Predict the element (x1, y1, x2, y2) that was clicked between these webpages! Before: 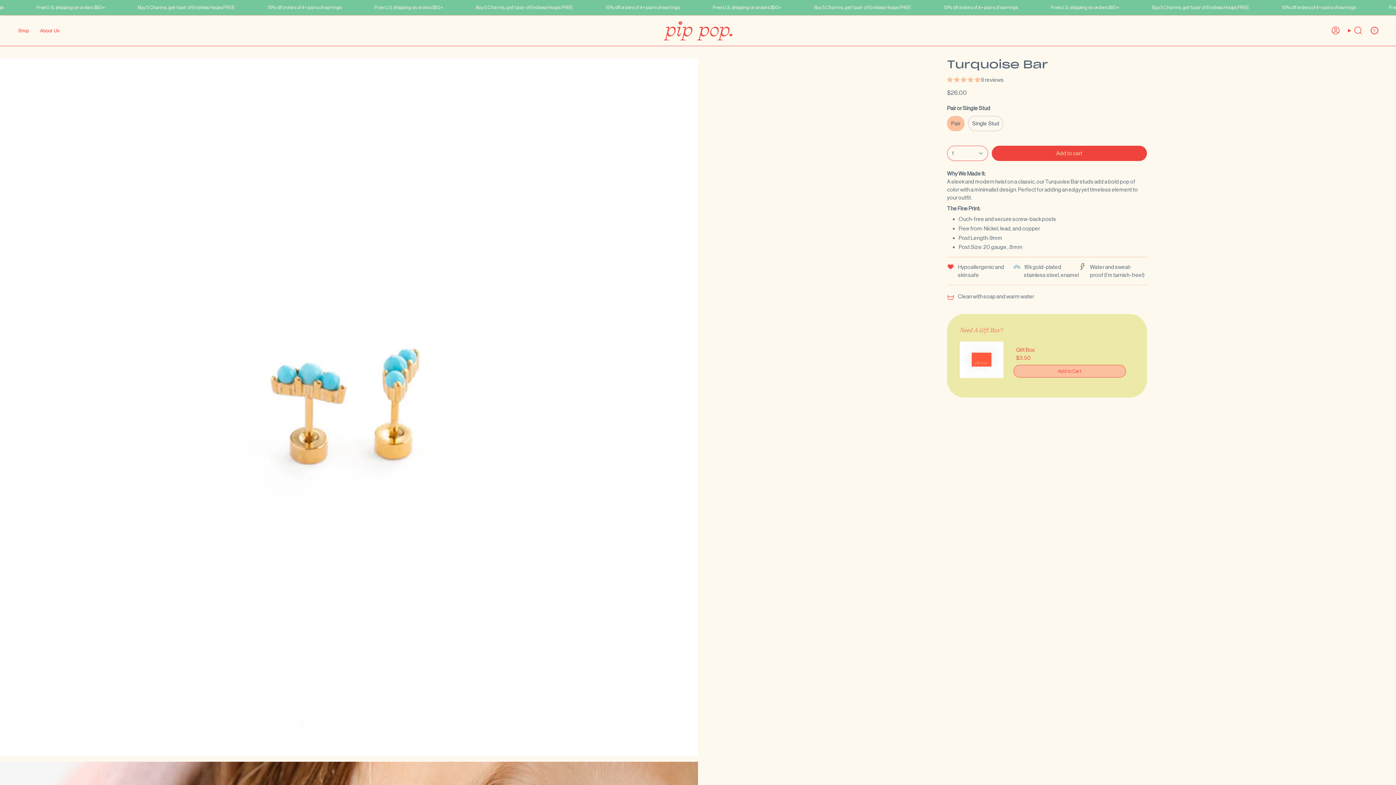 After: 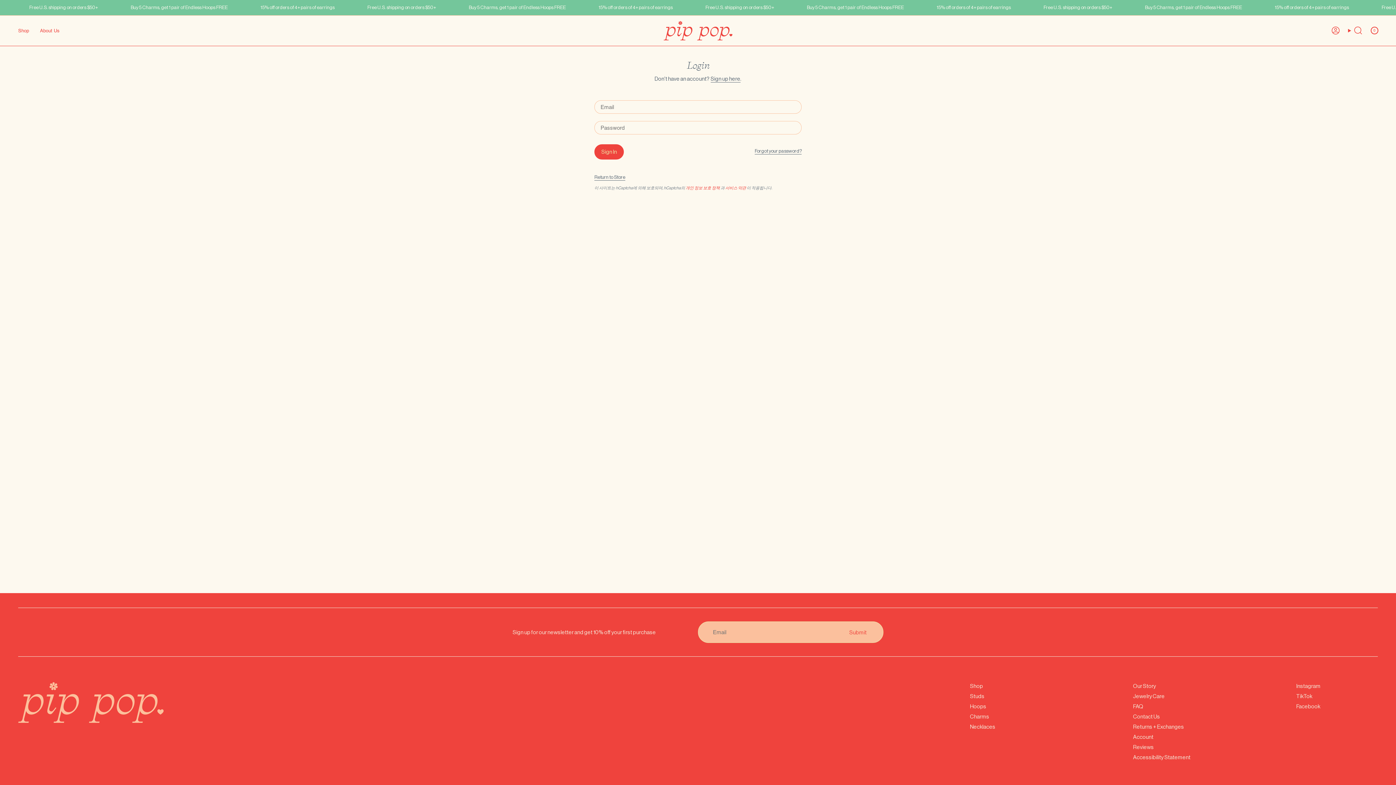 Action: label: Account bbox: (1327, 24, 1344, 36)